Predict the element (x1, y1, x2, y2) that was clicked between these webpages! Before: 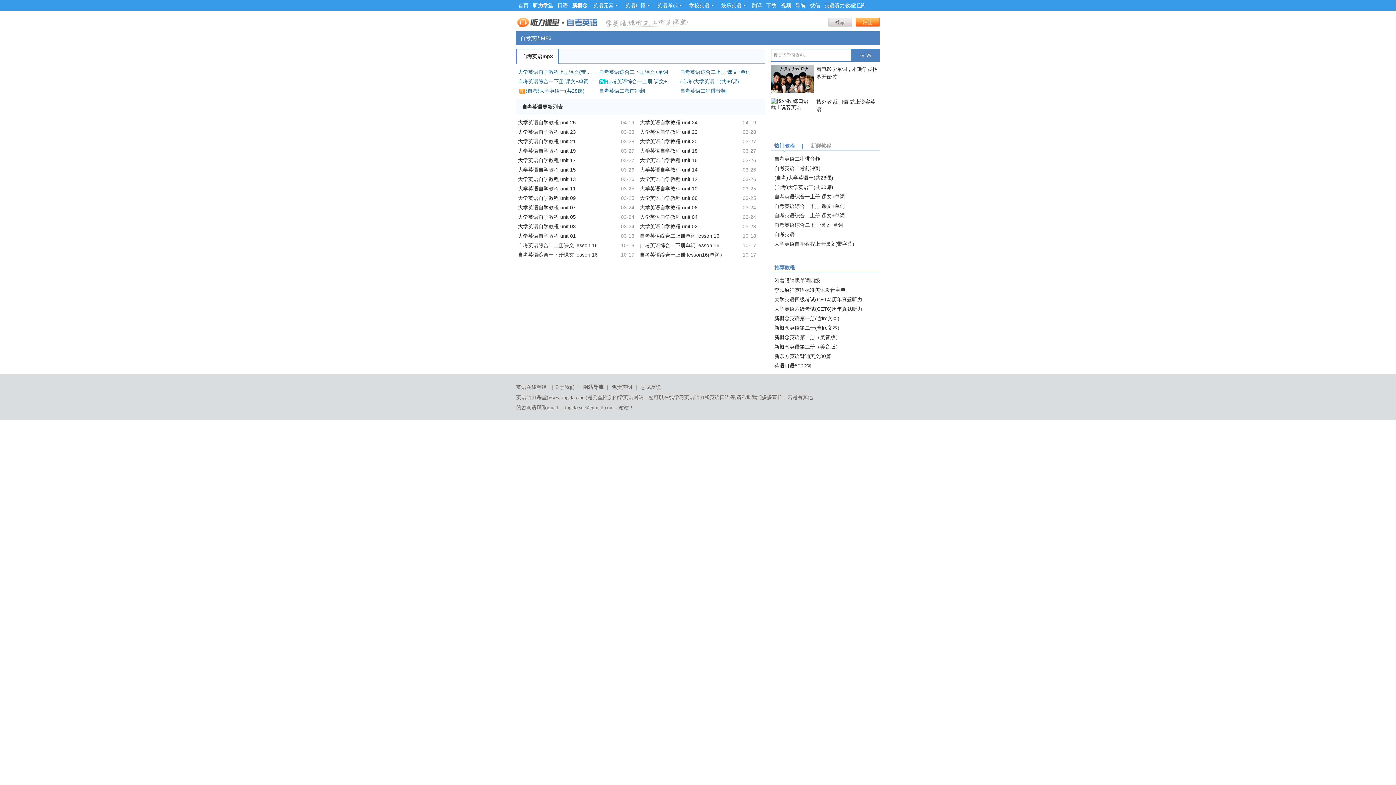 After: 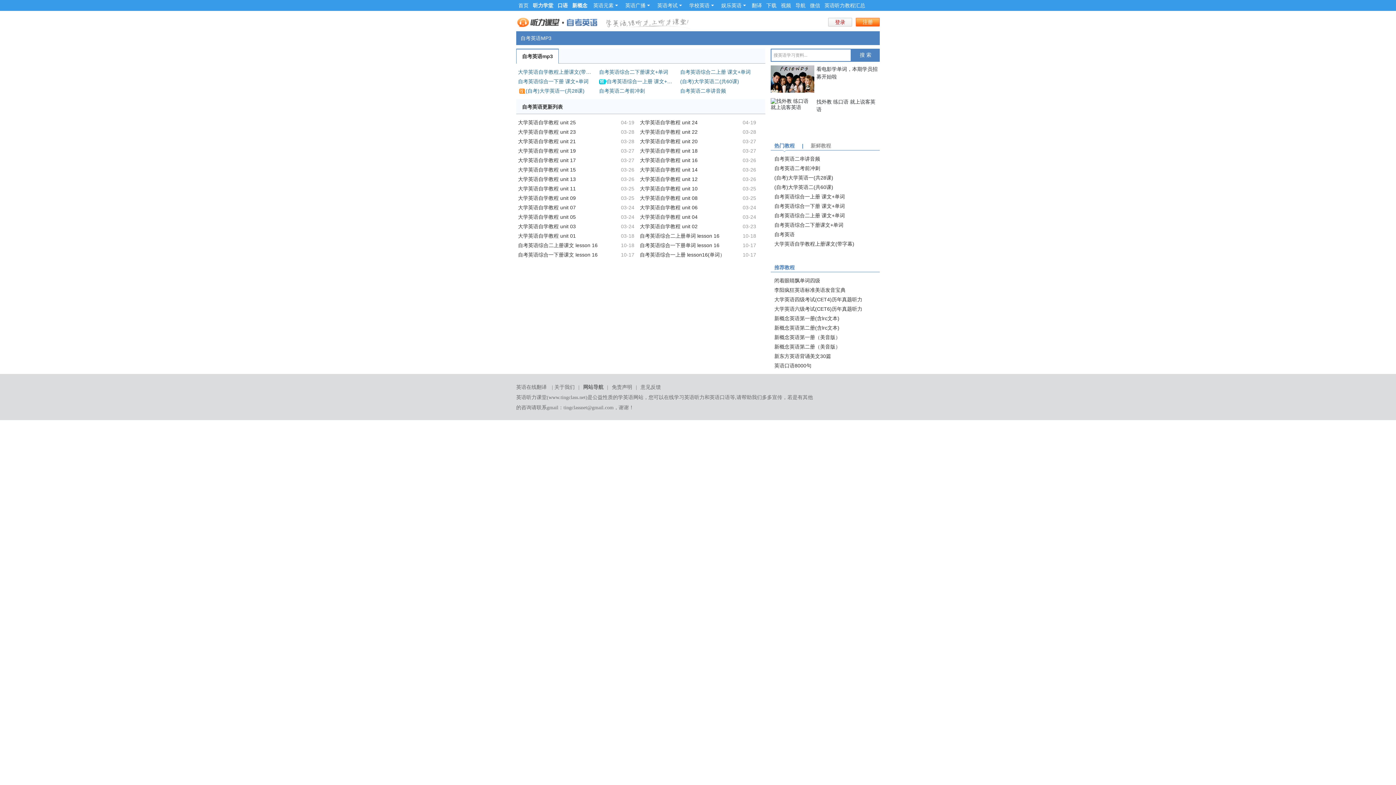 Action: label: 登录 bbox: (828, 17, 852, 26)